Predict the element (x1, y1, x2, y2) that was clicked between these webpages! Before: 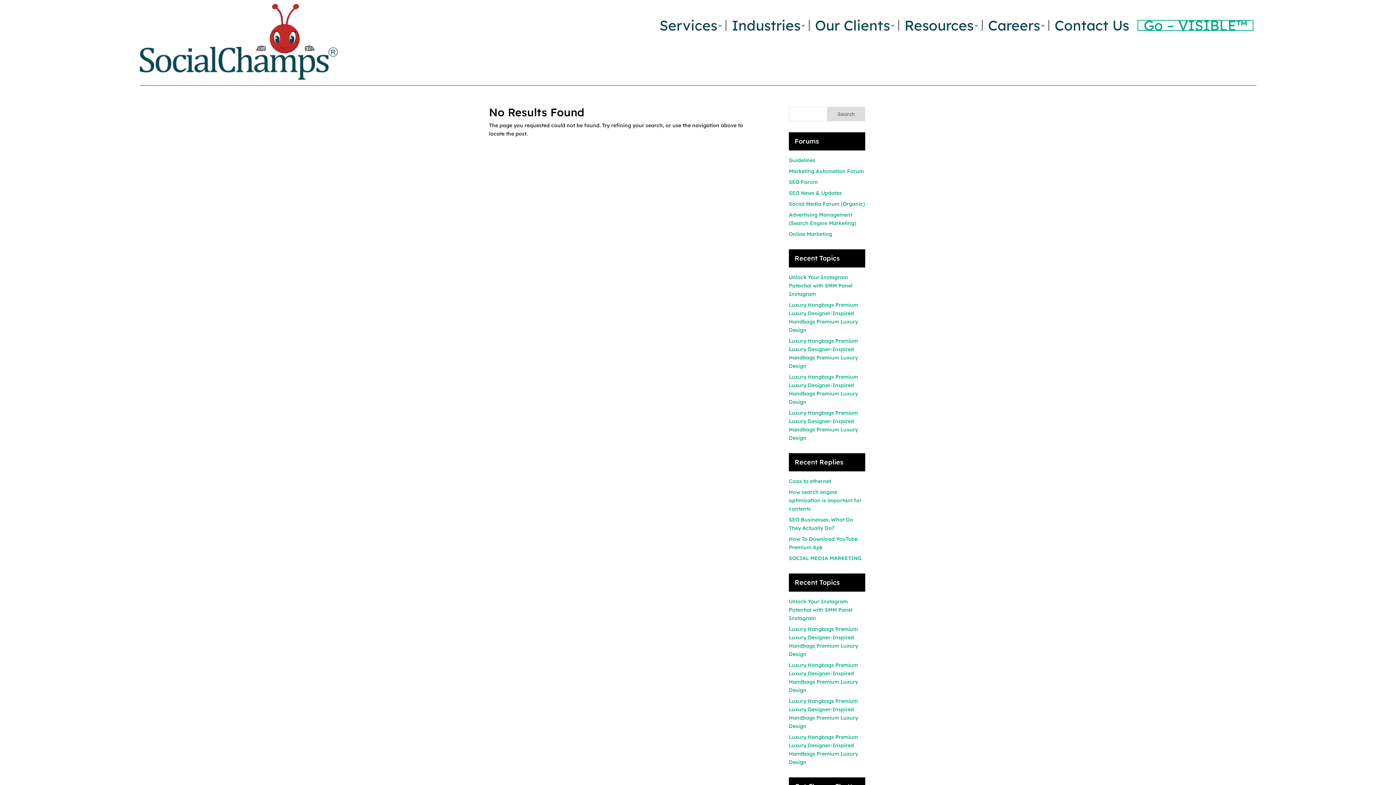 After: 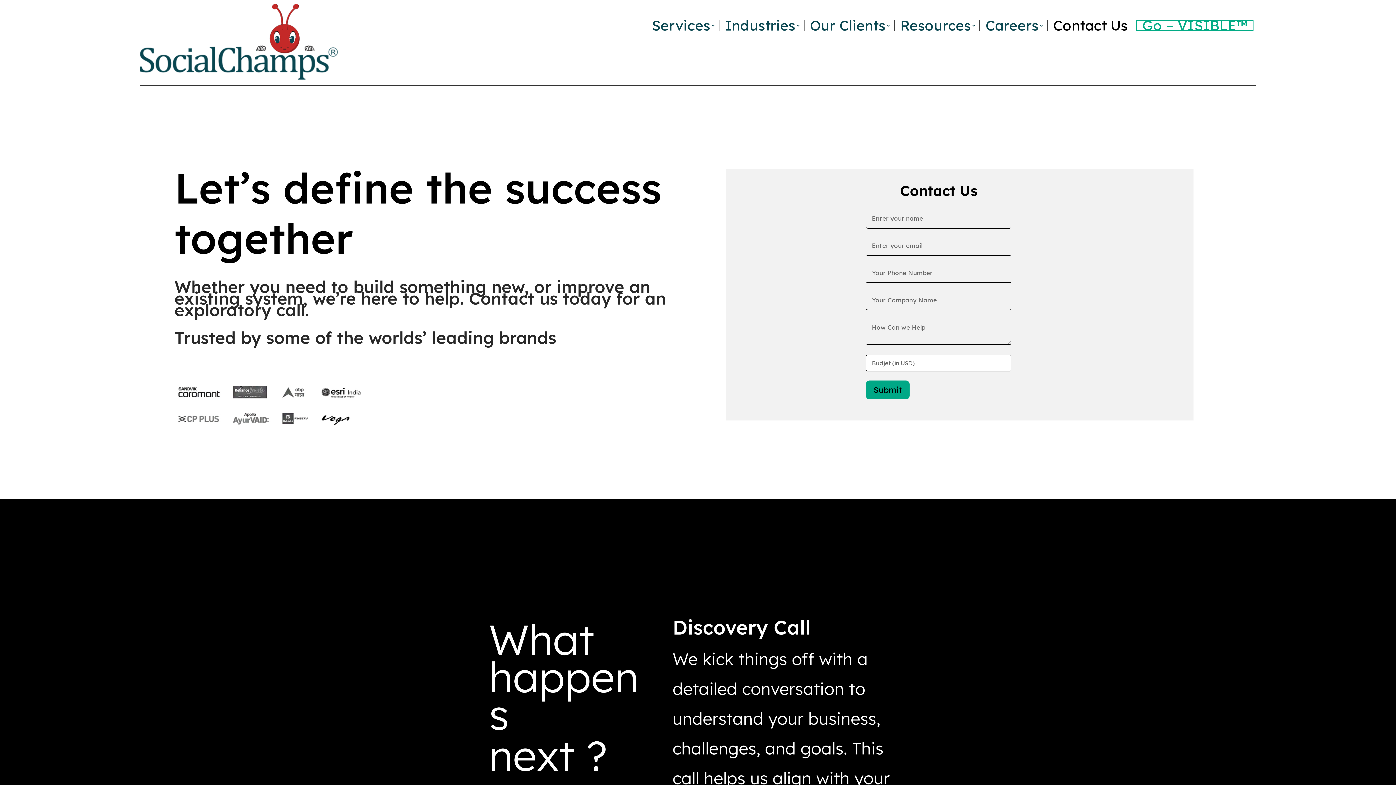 Action: bbox: (1049, 20, 1134, 30) label: Contact Us